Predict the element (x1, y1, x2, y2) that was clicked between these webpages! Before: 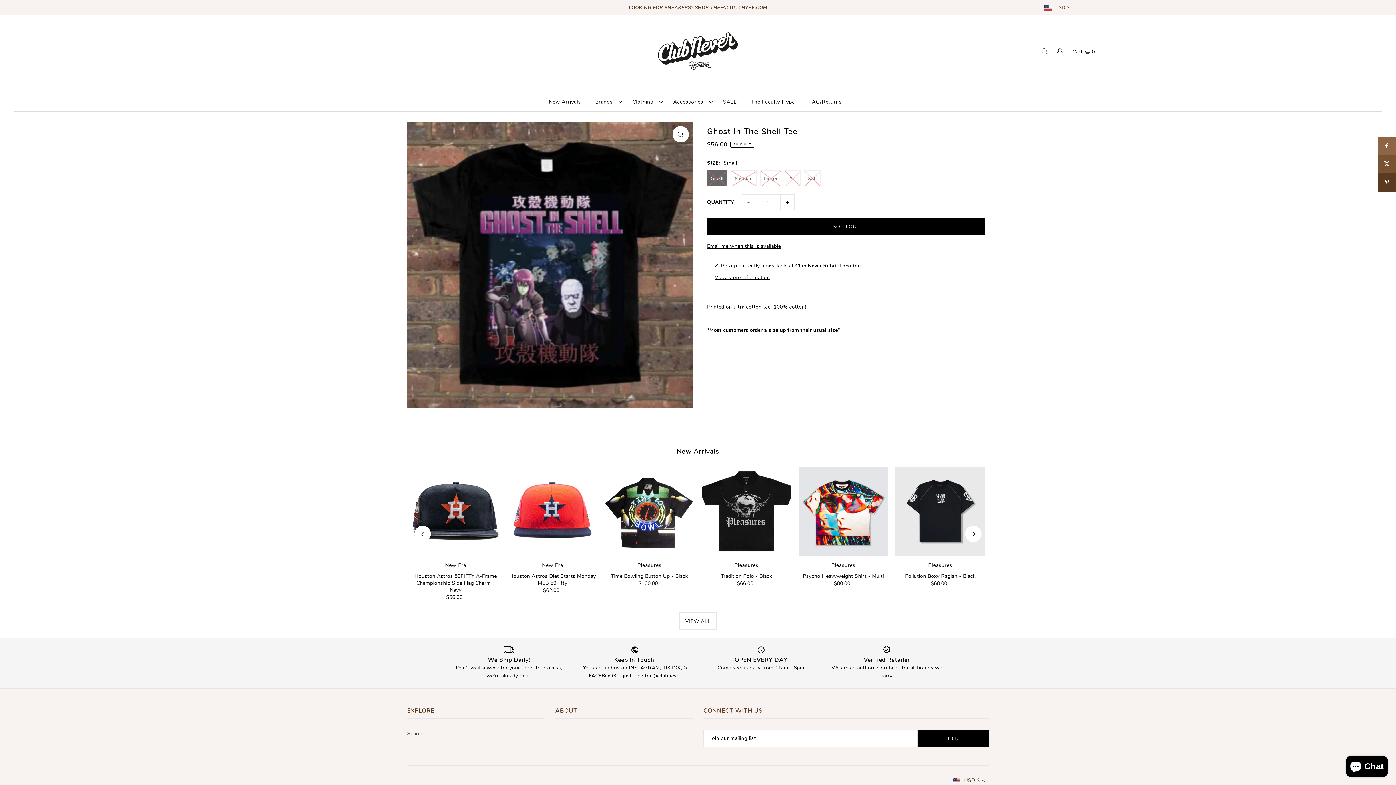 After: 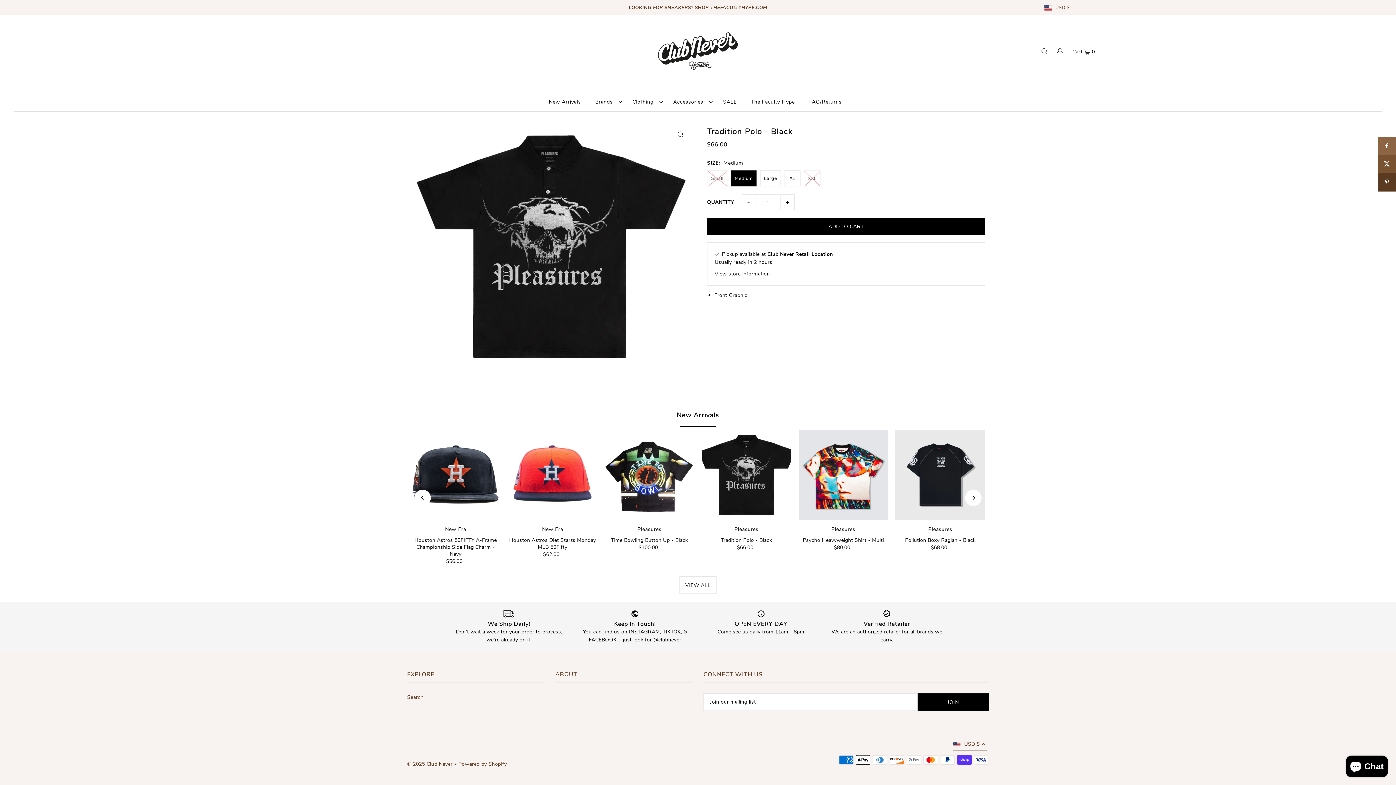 Action: label: Pleasures

Tradition Polo - Black bbox: (701, 561, 791, 580)